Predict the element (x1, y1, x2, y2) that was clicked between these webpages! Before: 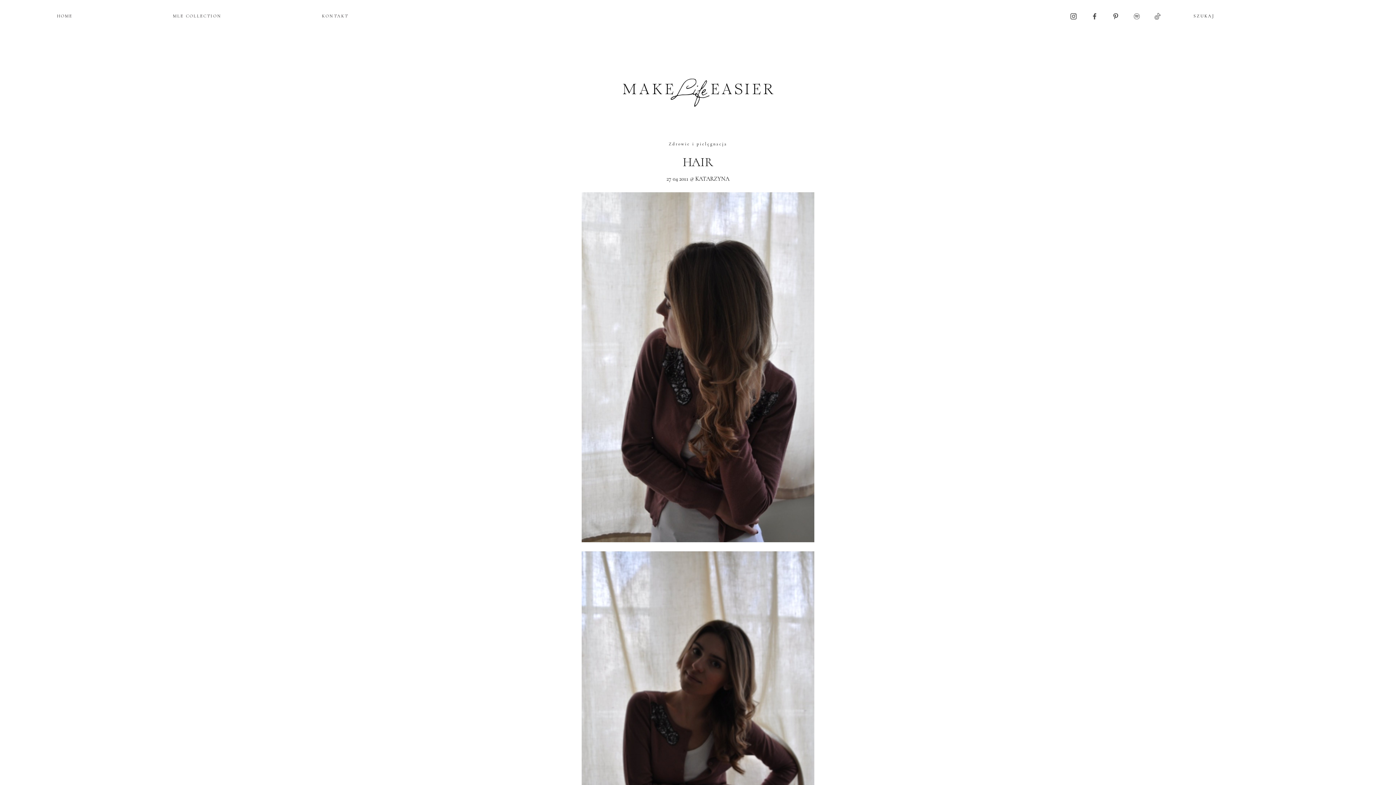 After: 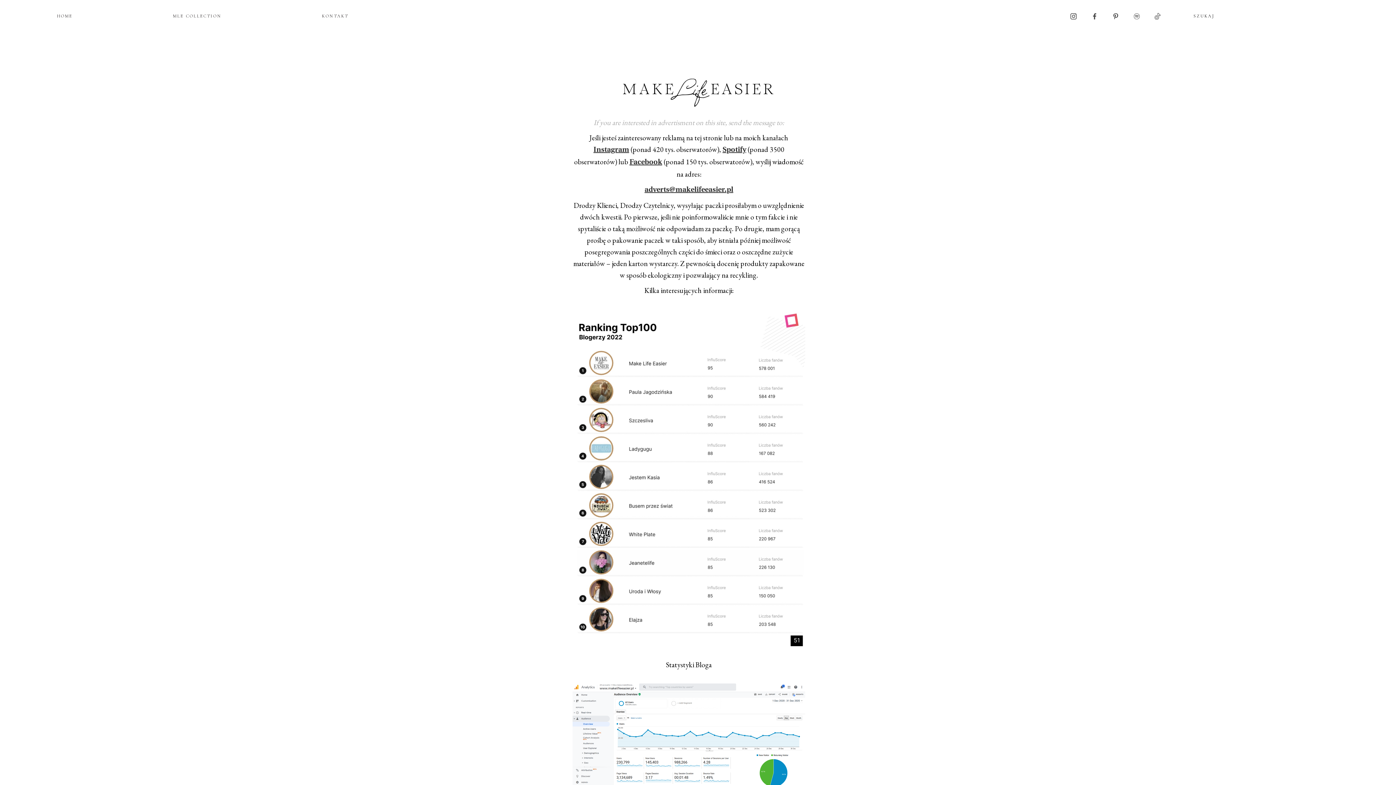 Action: label: KONTAKT bbox: (322, 13, 348, 18)